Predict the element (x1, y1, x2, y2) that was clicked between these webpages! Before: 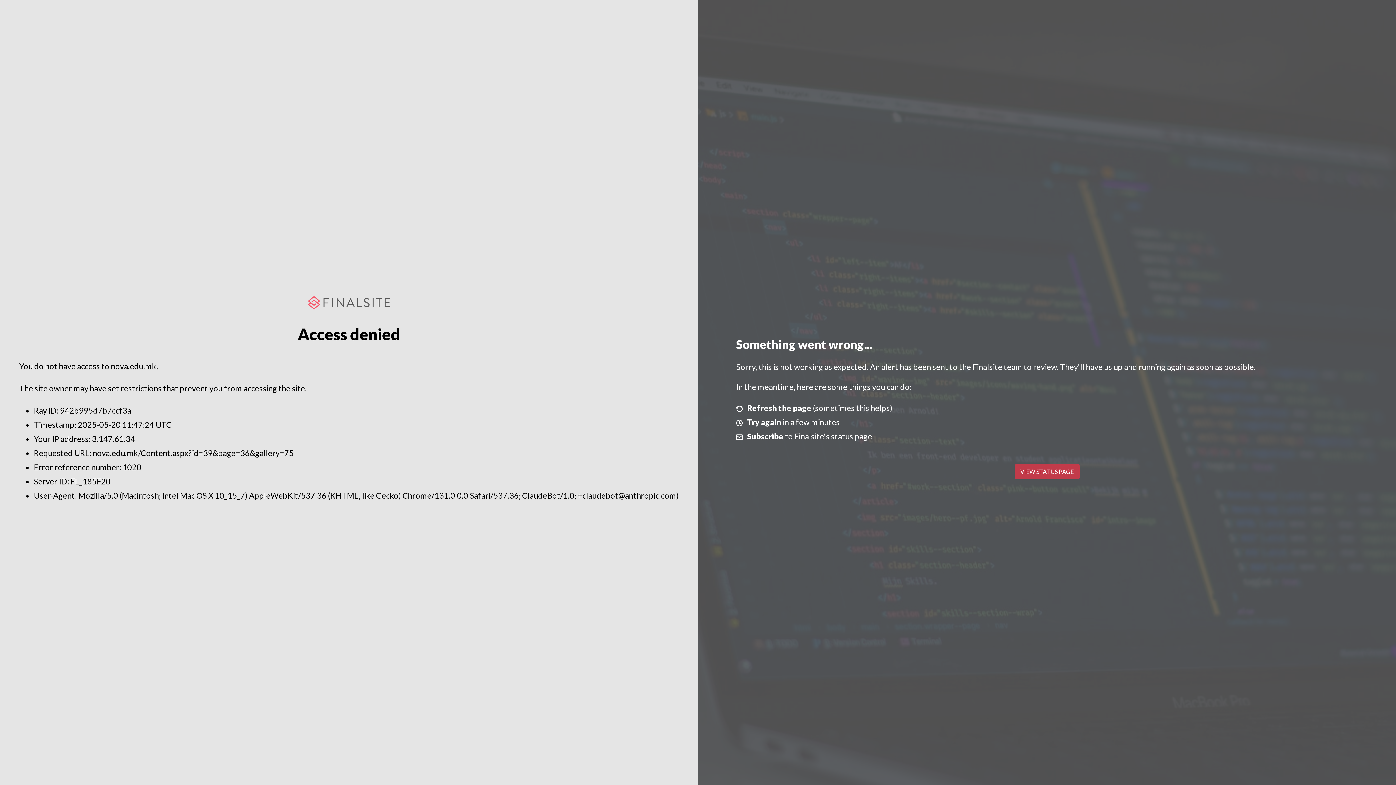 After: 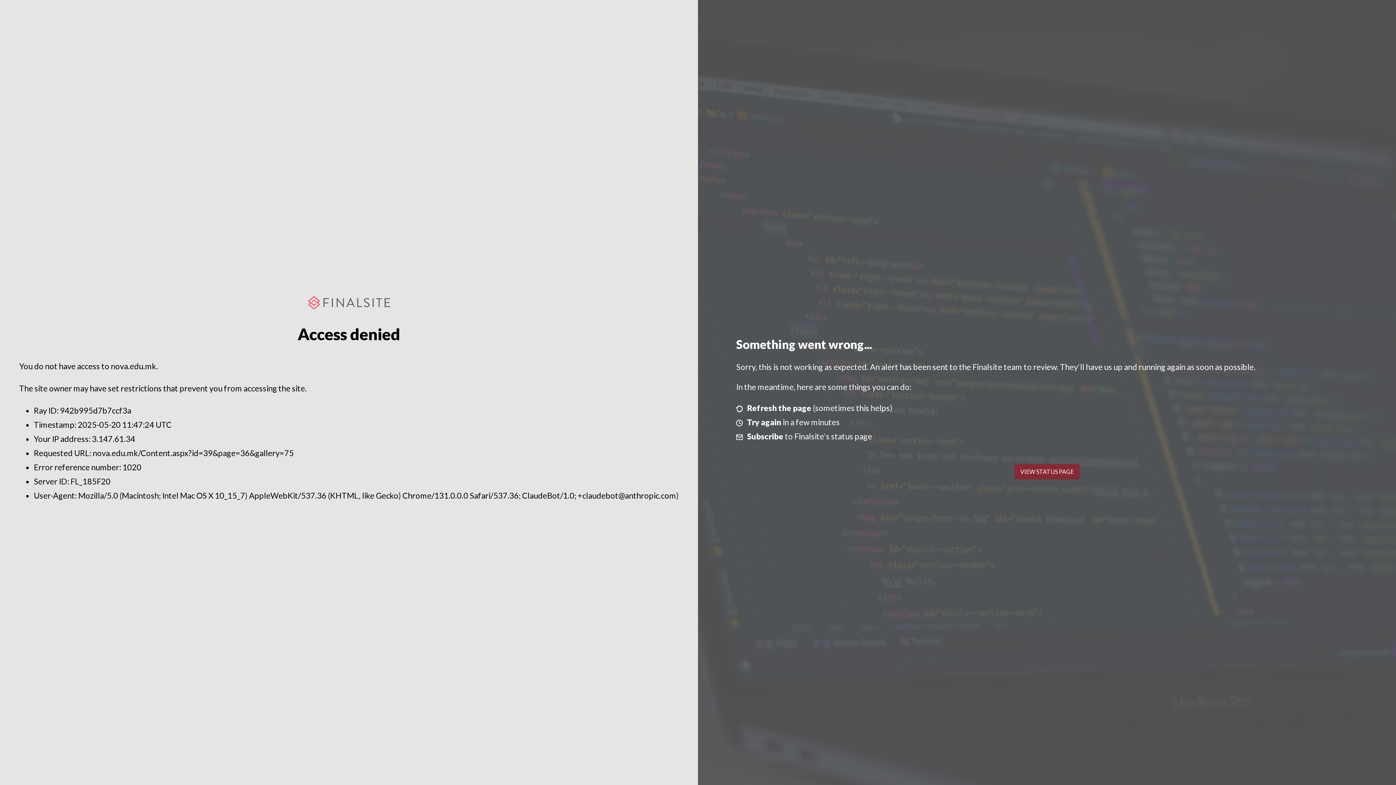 Action: bbox: (1014, 464, 1079, 479) label: VIEW STATUS PAGE